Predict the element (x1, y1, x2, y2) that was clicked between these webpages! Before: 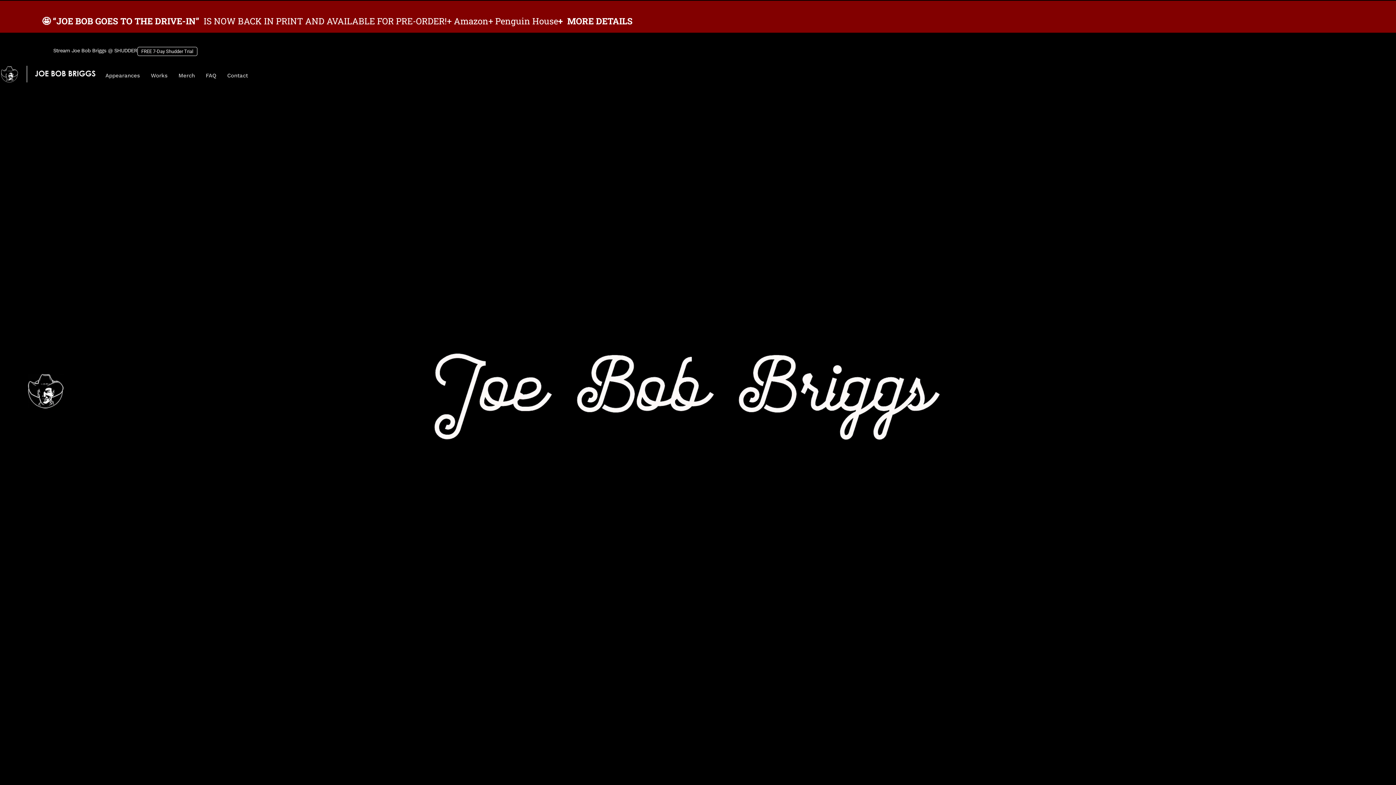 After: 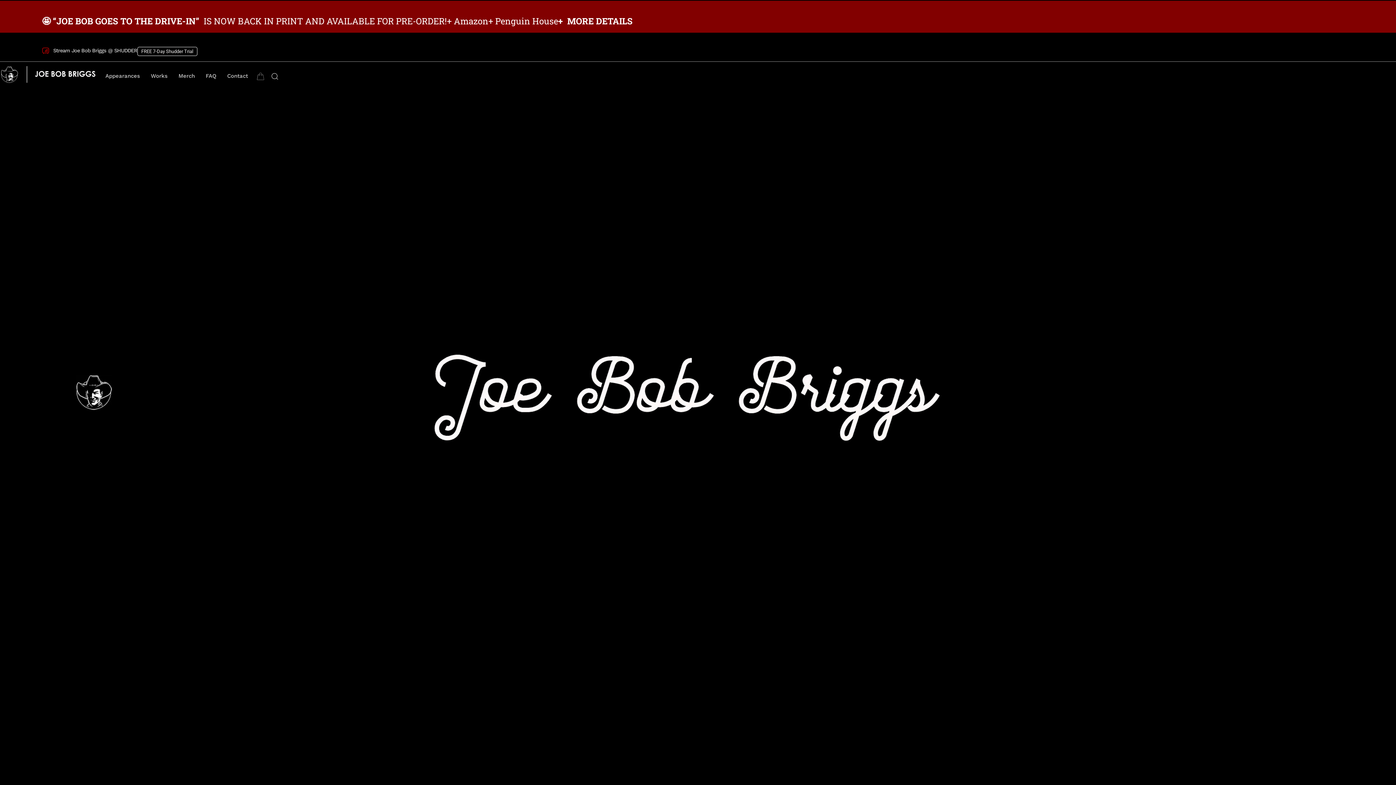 Action: bbox: (0, 78, 96, 85)